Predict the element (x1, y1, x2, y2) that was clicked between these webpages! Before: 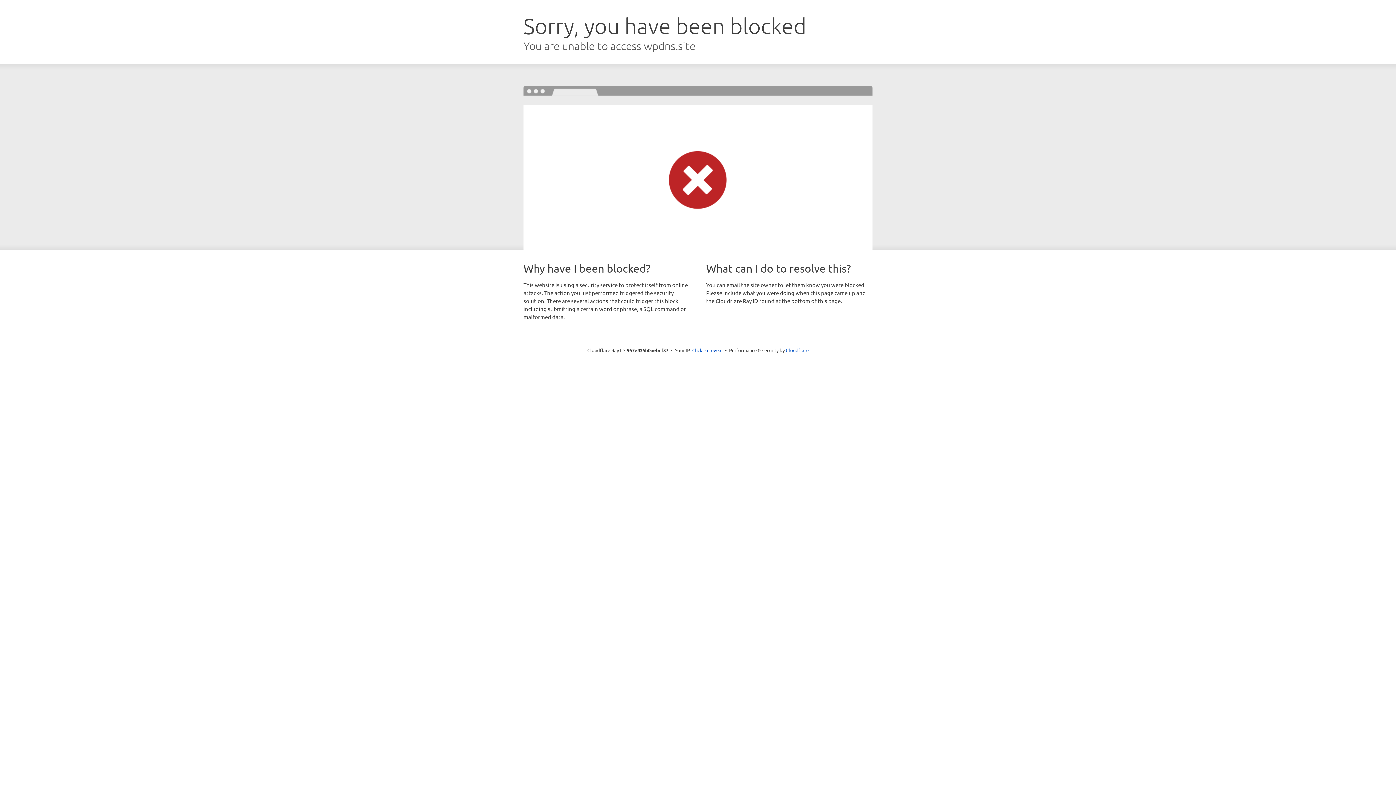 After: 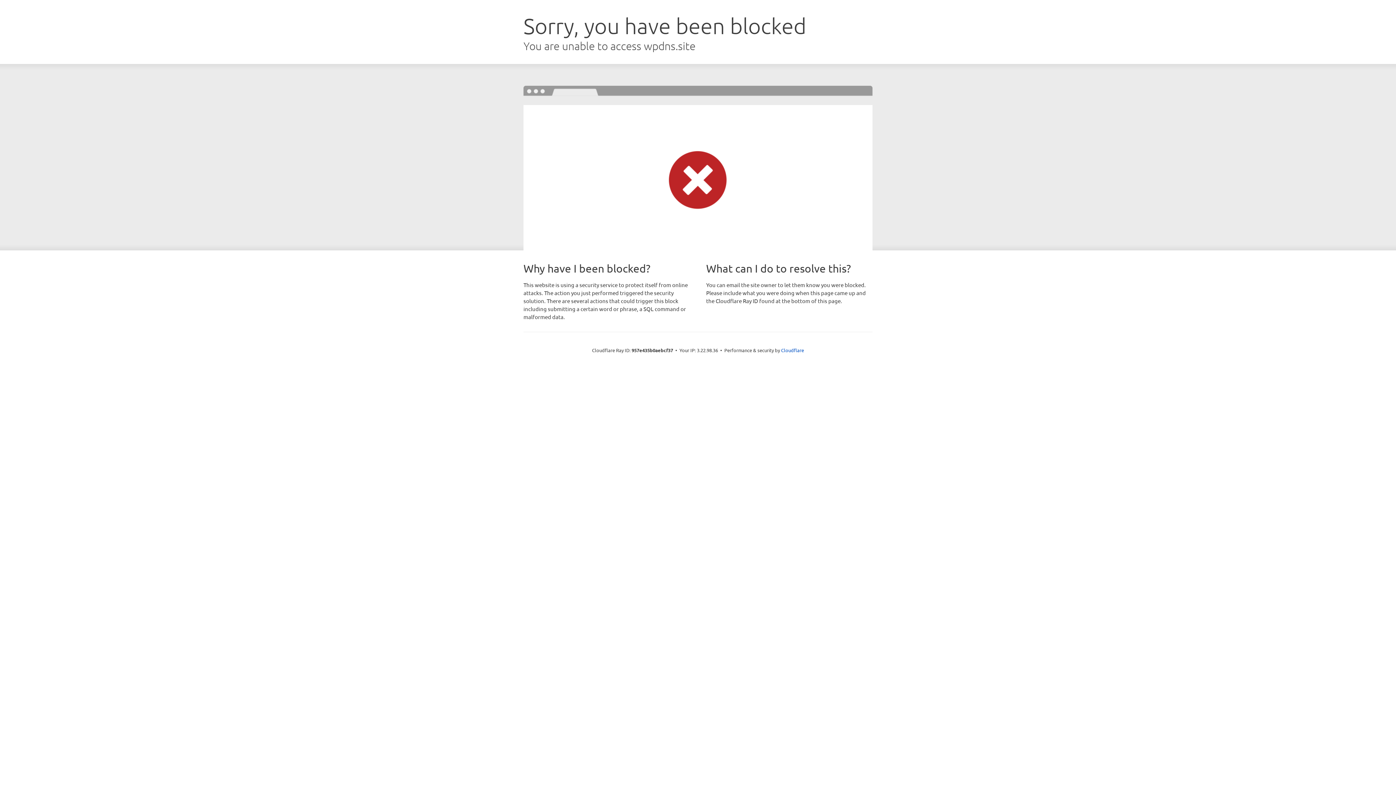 Action: bbox: (692, 346, 722, 353) label: Click to reveal